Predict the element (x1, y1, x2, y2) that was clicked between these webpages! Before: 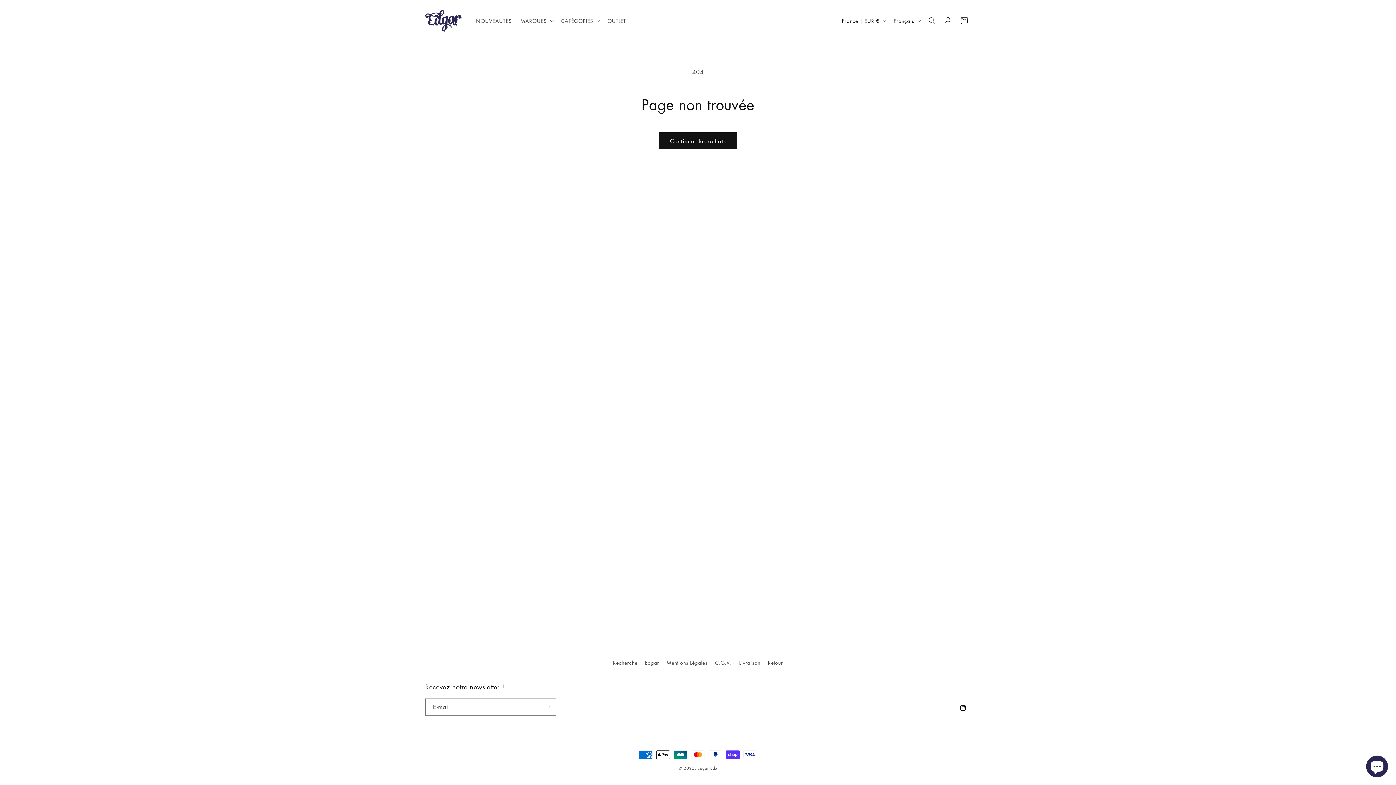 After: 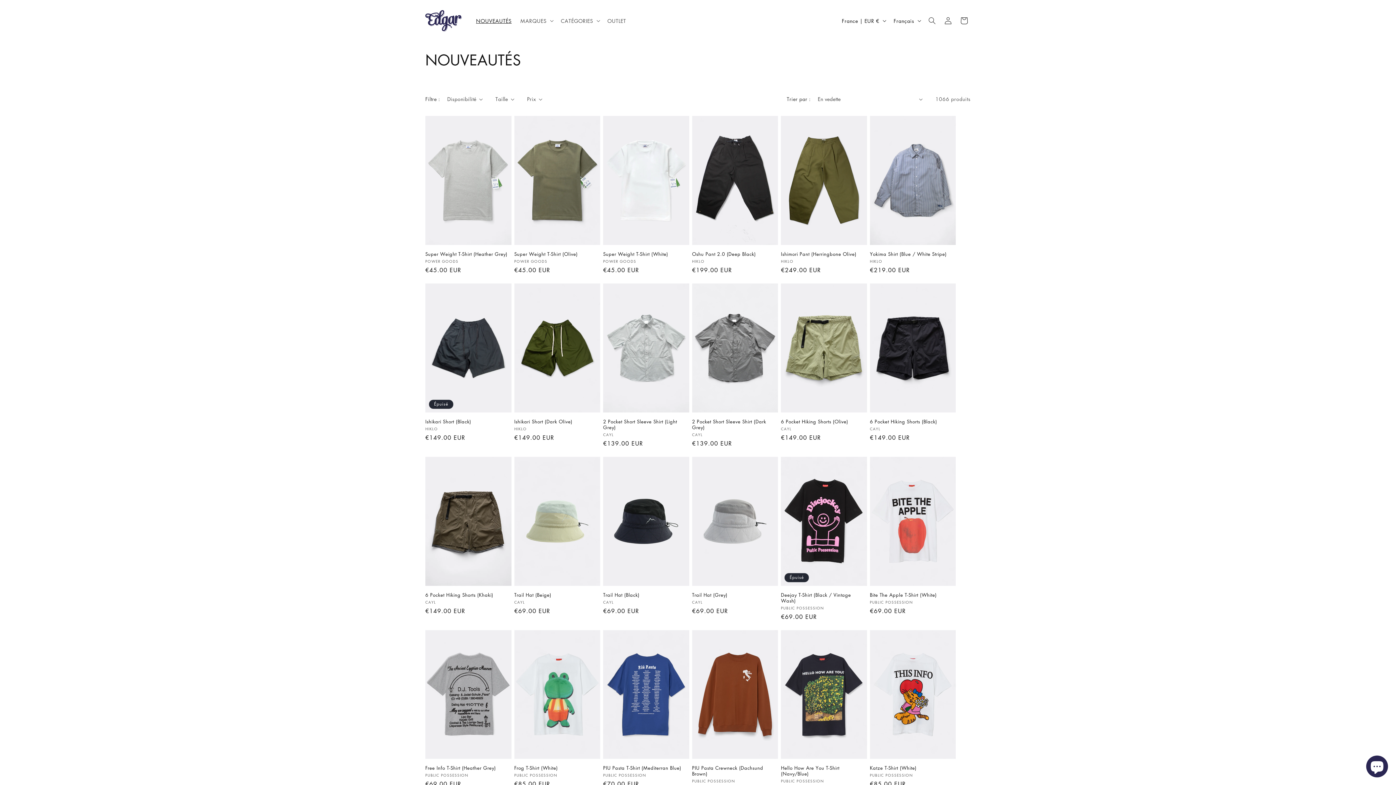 Action: bbox: (471, 13, 516, 28) label: NOUVEAUTÉS